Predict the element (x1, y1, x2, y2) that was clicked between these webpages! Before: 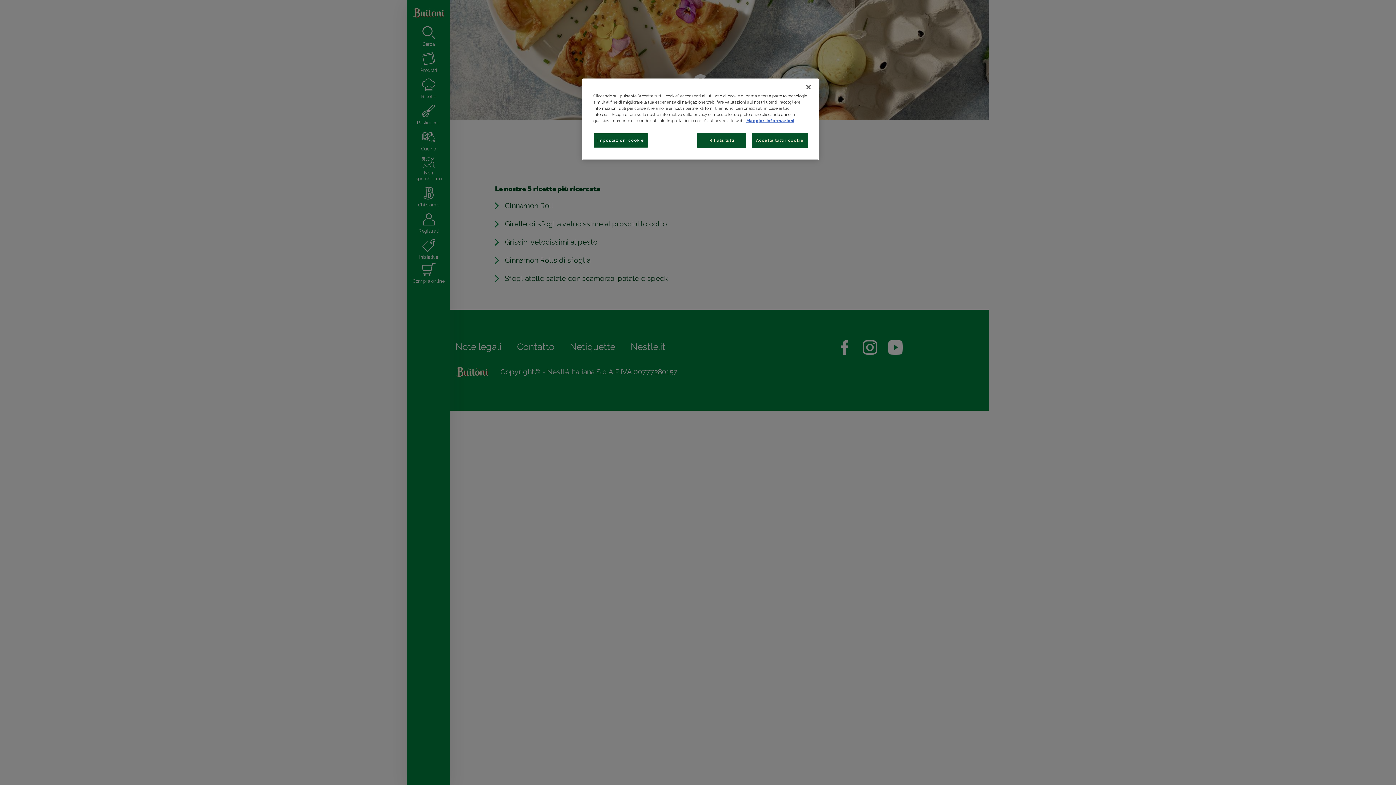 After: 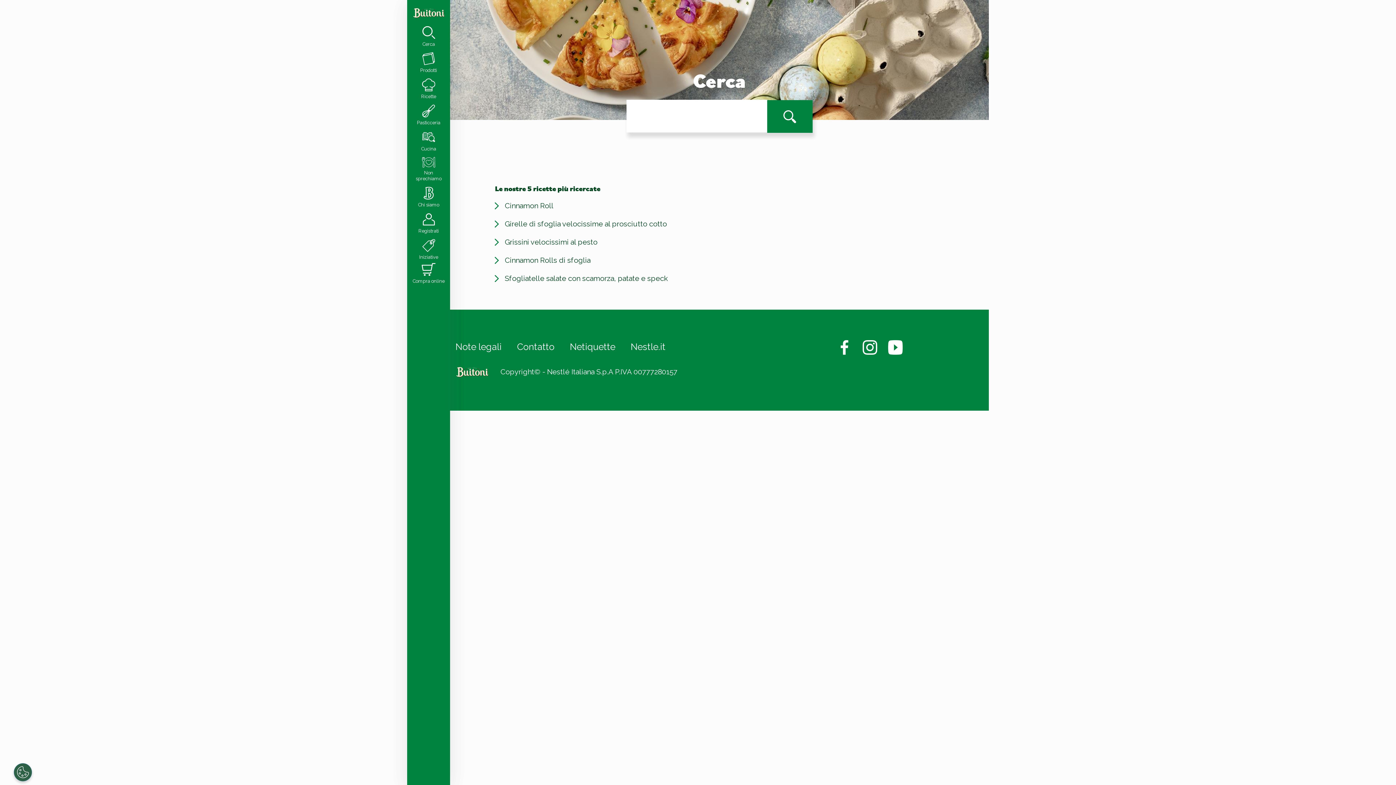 Action: label: Chiudi bbox: (800, 79, 816, 95)